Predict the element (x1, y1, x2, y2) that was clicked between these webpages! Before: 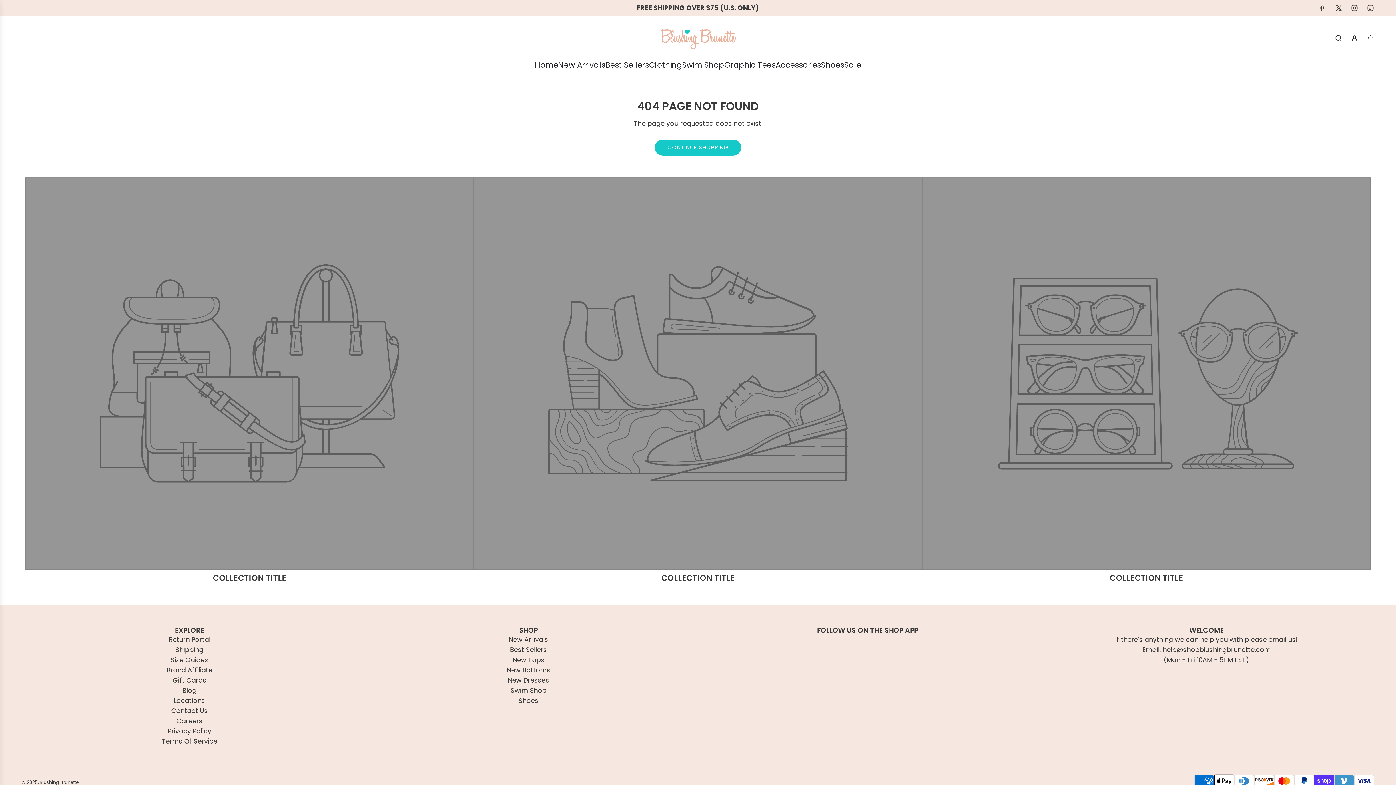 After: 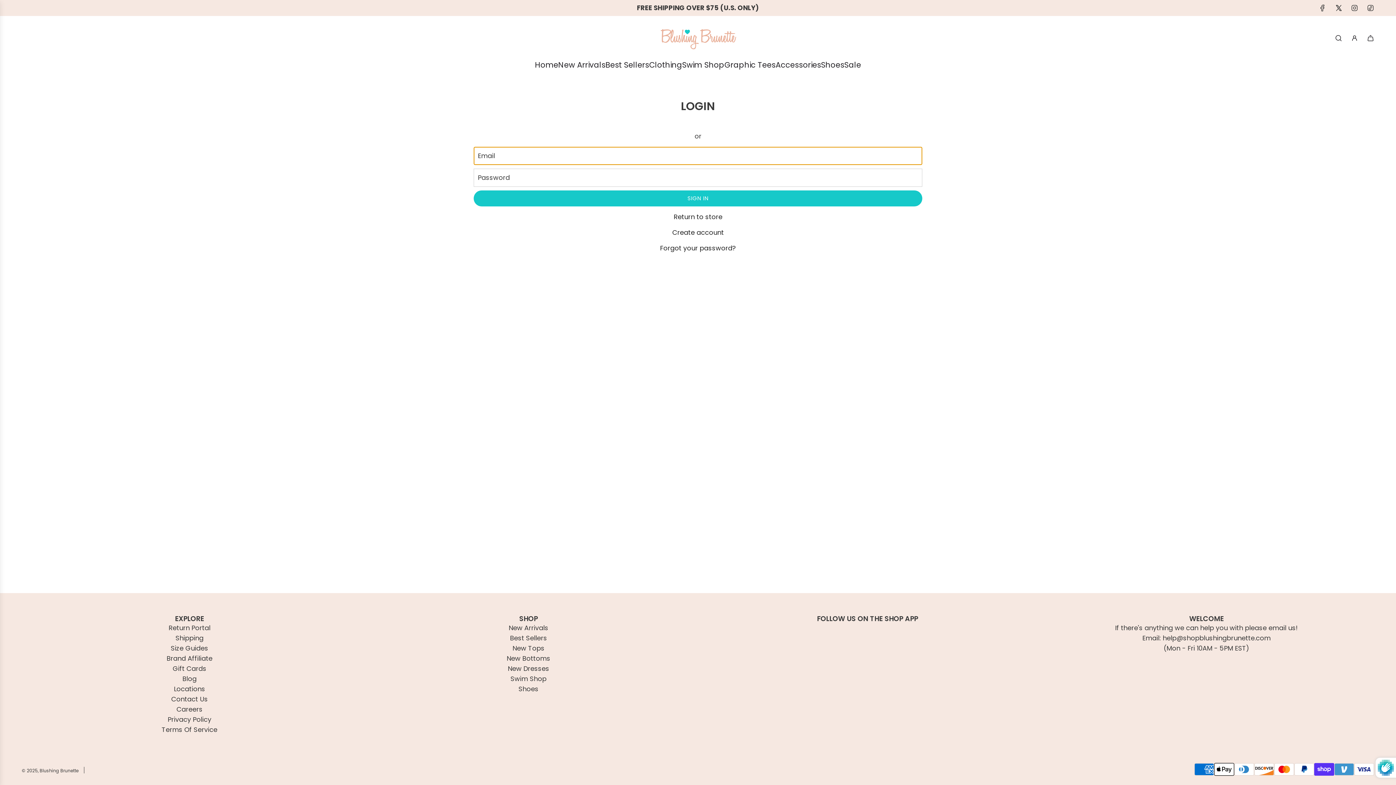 Action: label: Log in bbox: (1346, 30, 1362, 46)